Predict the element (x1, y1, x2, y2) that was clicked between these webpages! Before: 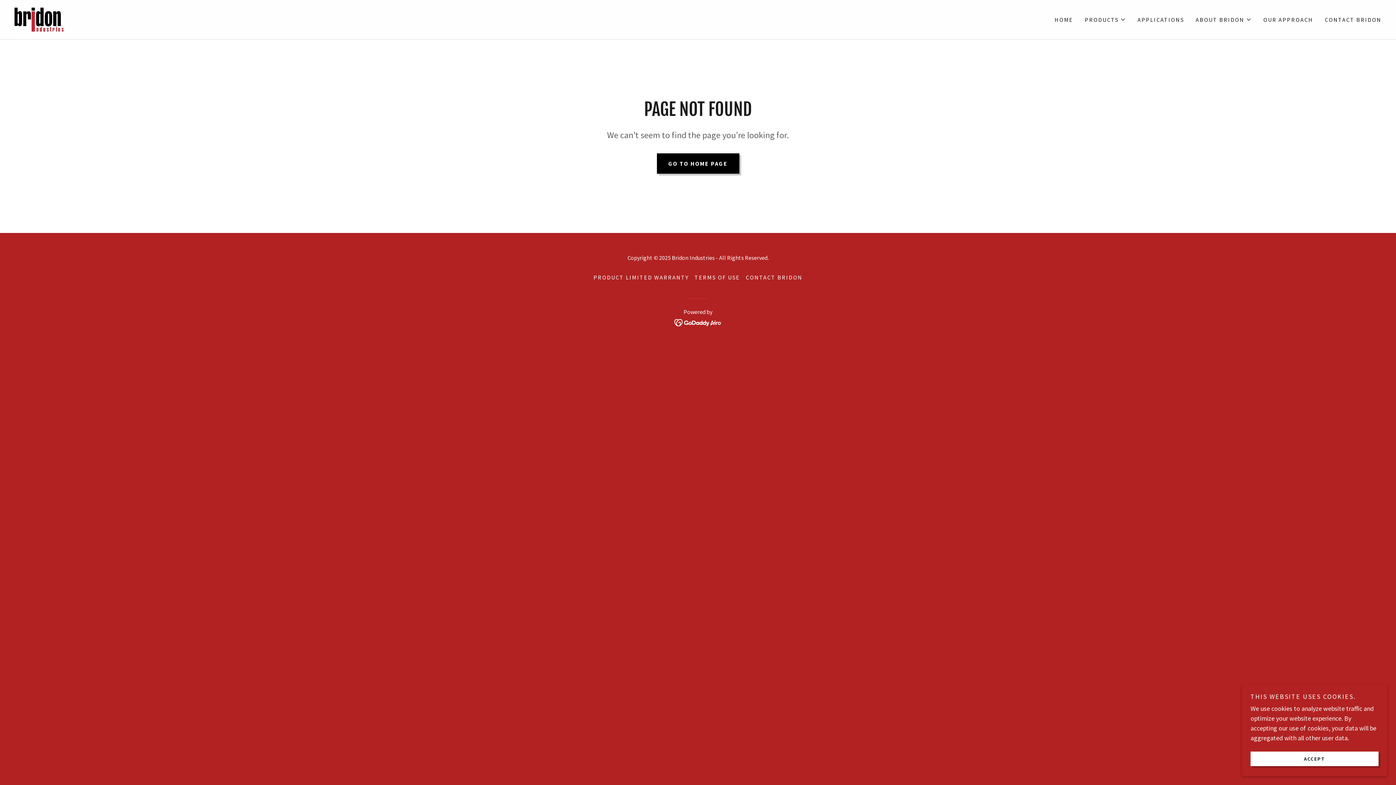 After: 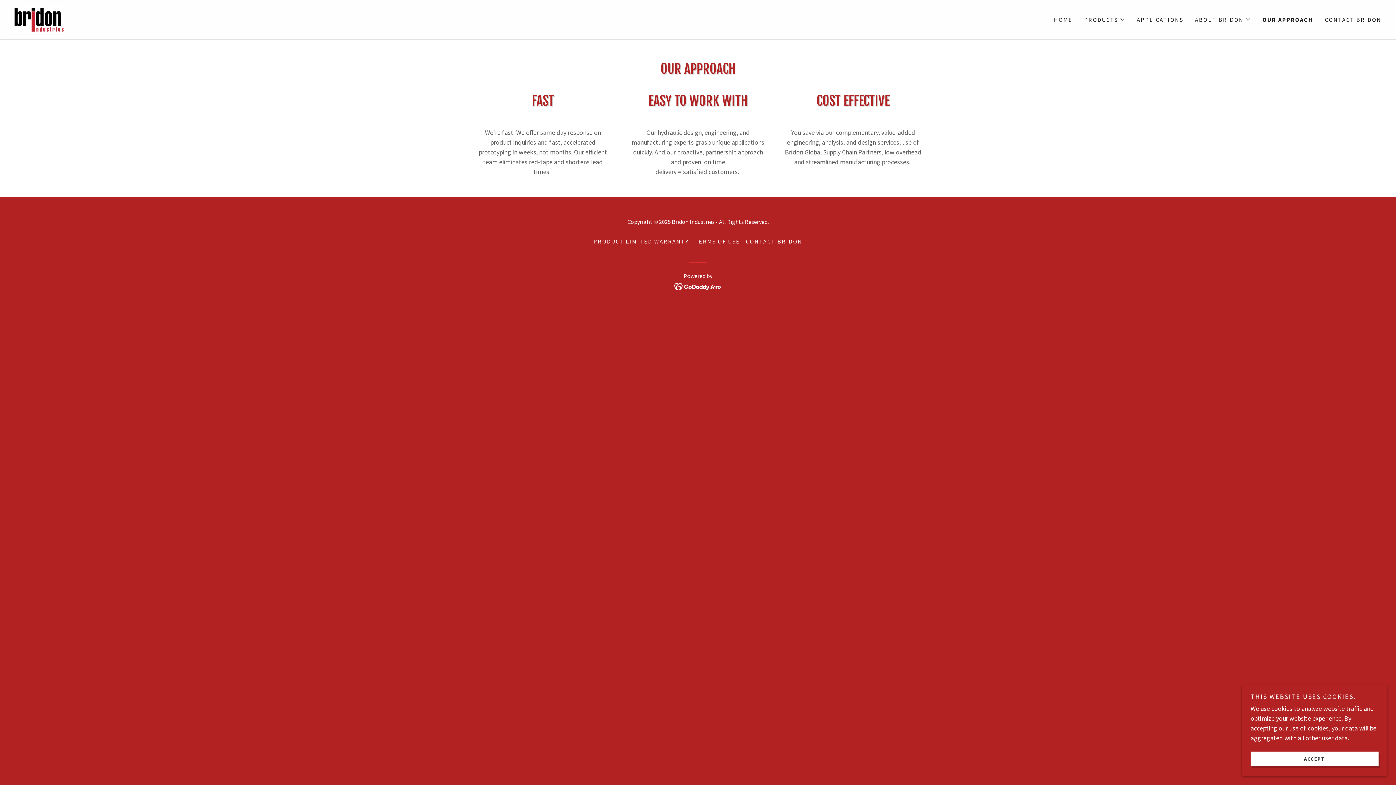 Action: label: OUR APPROACH bbox: (1261, 13, 1315, 26)